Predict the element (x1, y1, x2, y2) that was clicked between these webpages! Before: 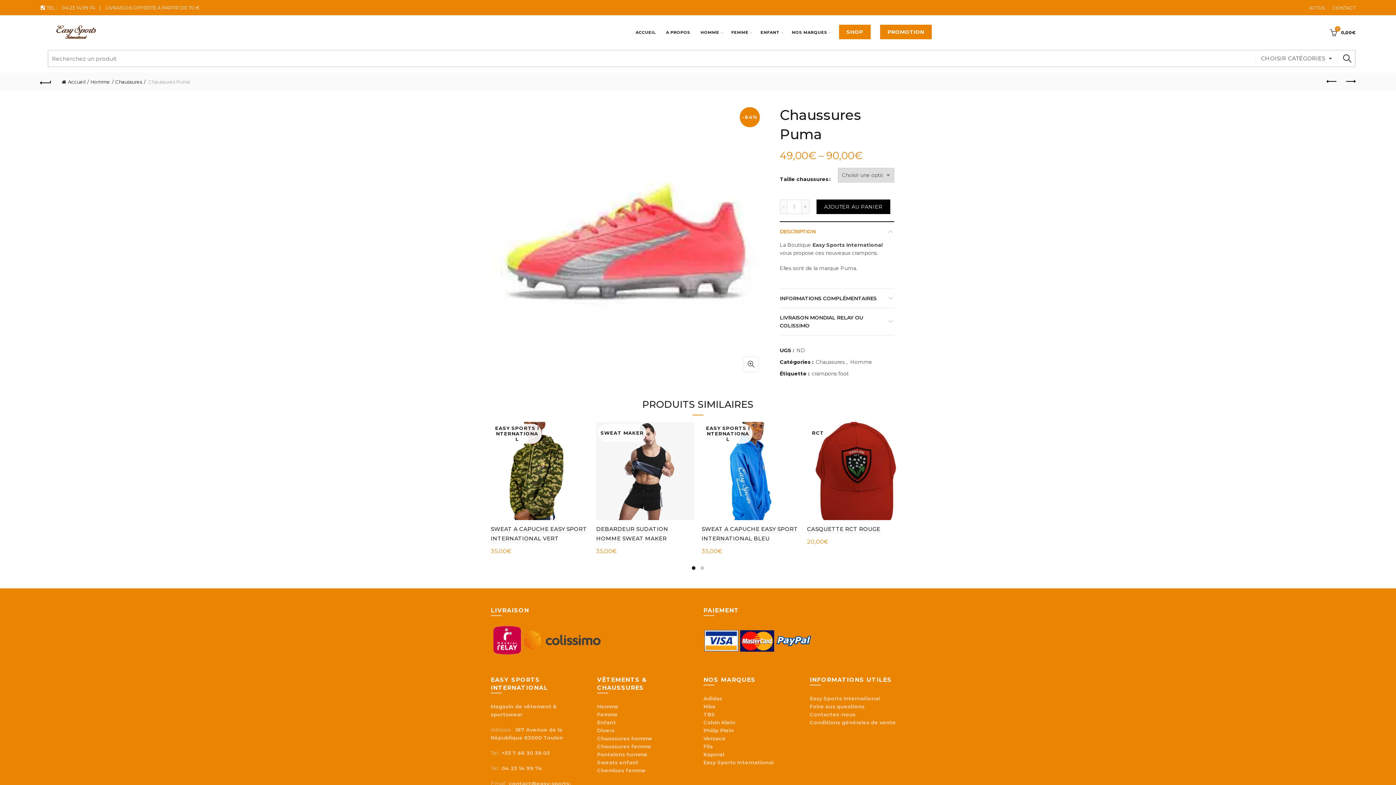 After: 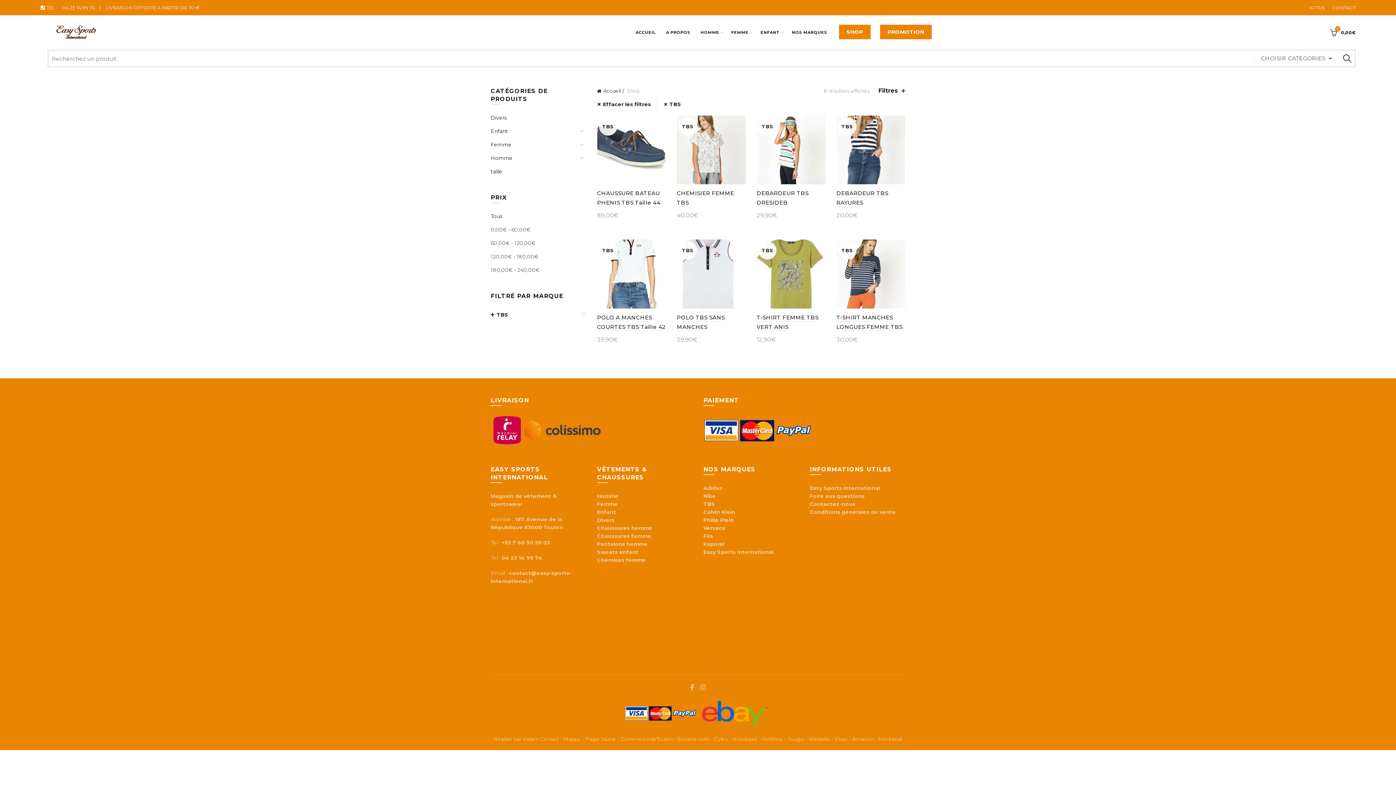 Action: bbox: (703, 711, 715, 718) label: TBS